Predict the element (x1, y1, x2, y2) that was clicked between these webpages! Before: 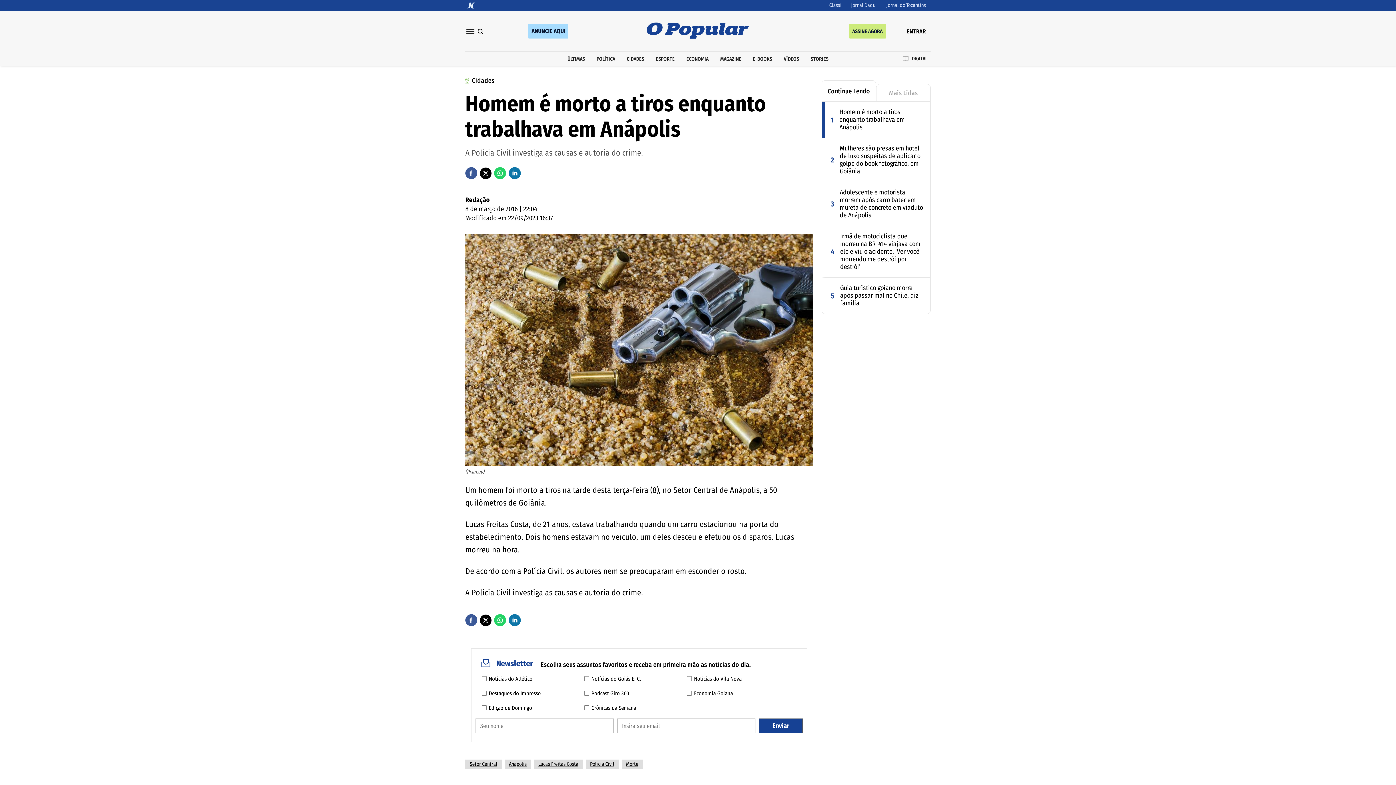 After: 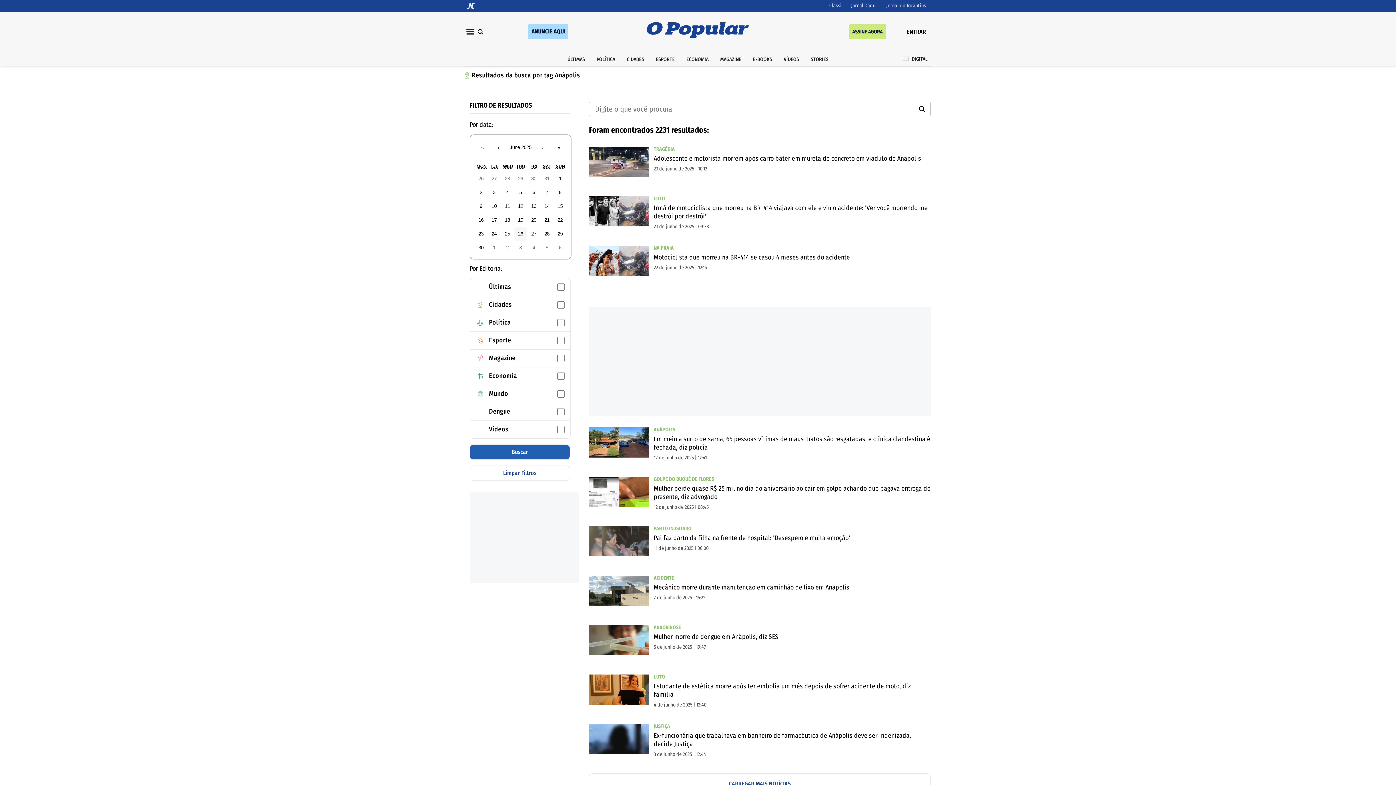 Action: label: Anápolis bbox: (504, 760, 534, 772)